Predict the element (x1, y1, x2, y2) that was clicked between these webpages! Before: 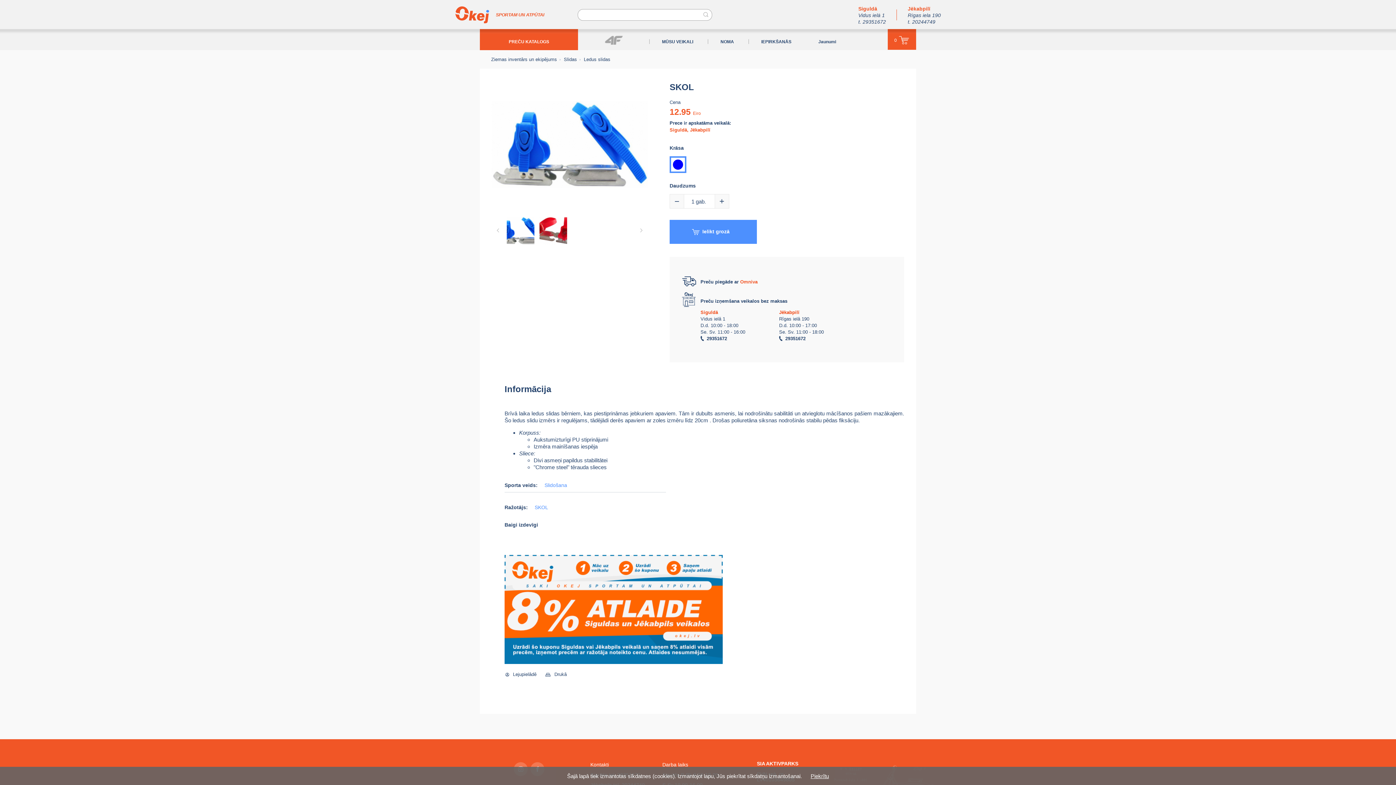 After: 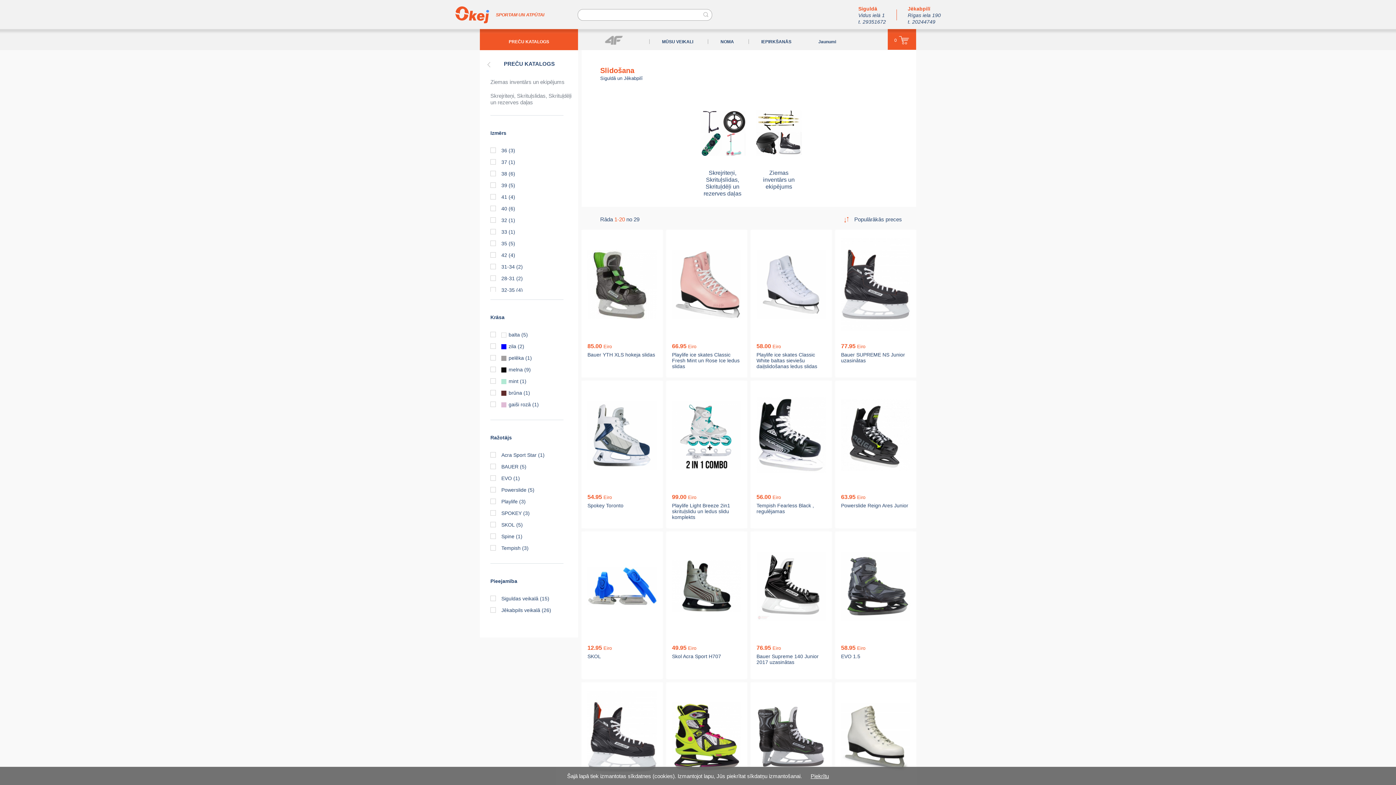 Action: label: Slidošana bbox: (544, 483, 567, 488)